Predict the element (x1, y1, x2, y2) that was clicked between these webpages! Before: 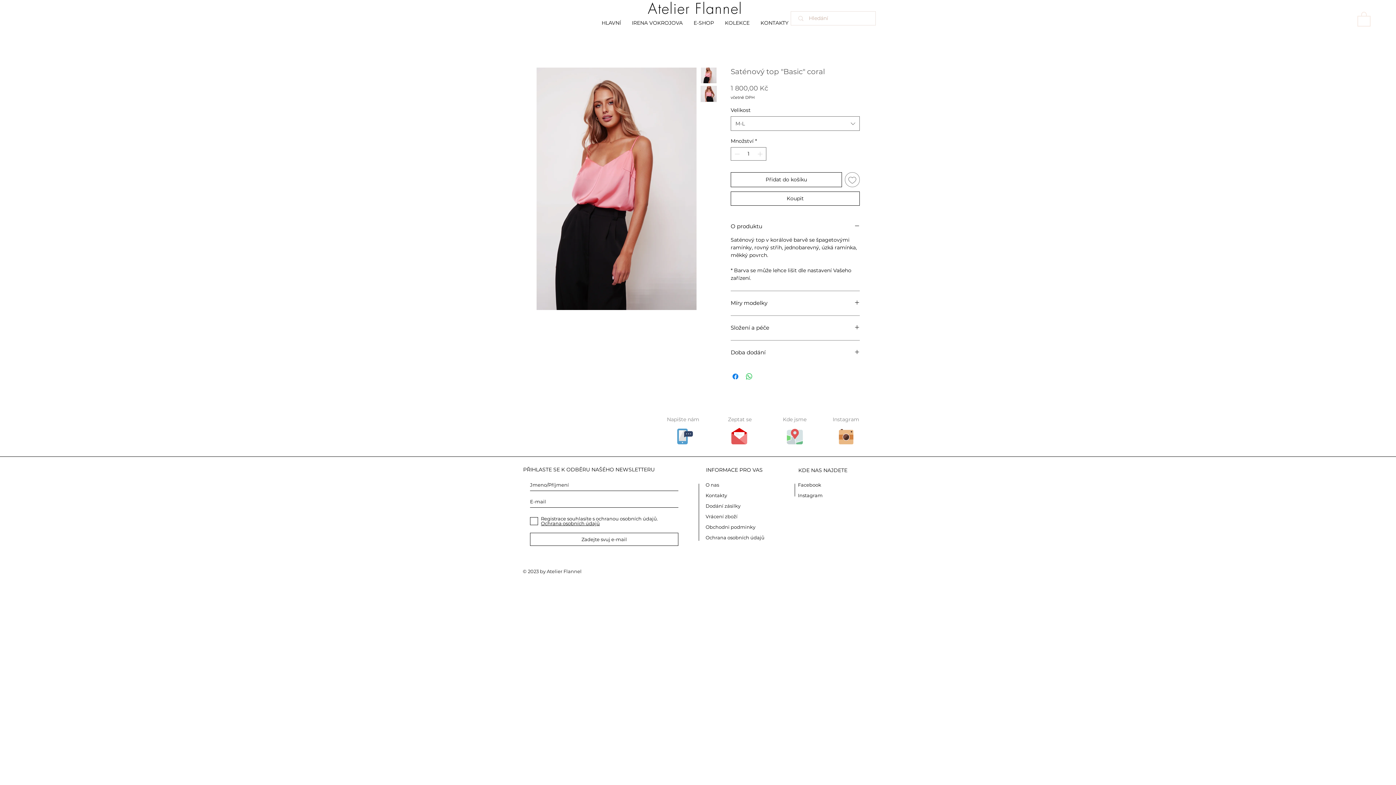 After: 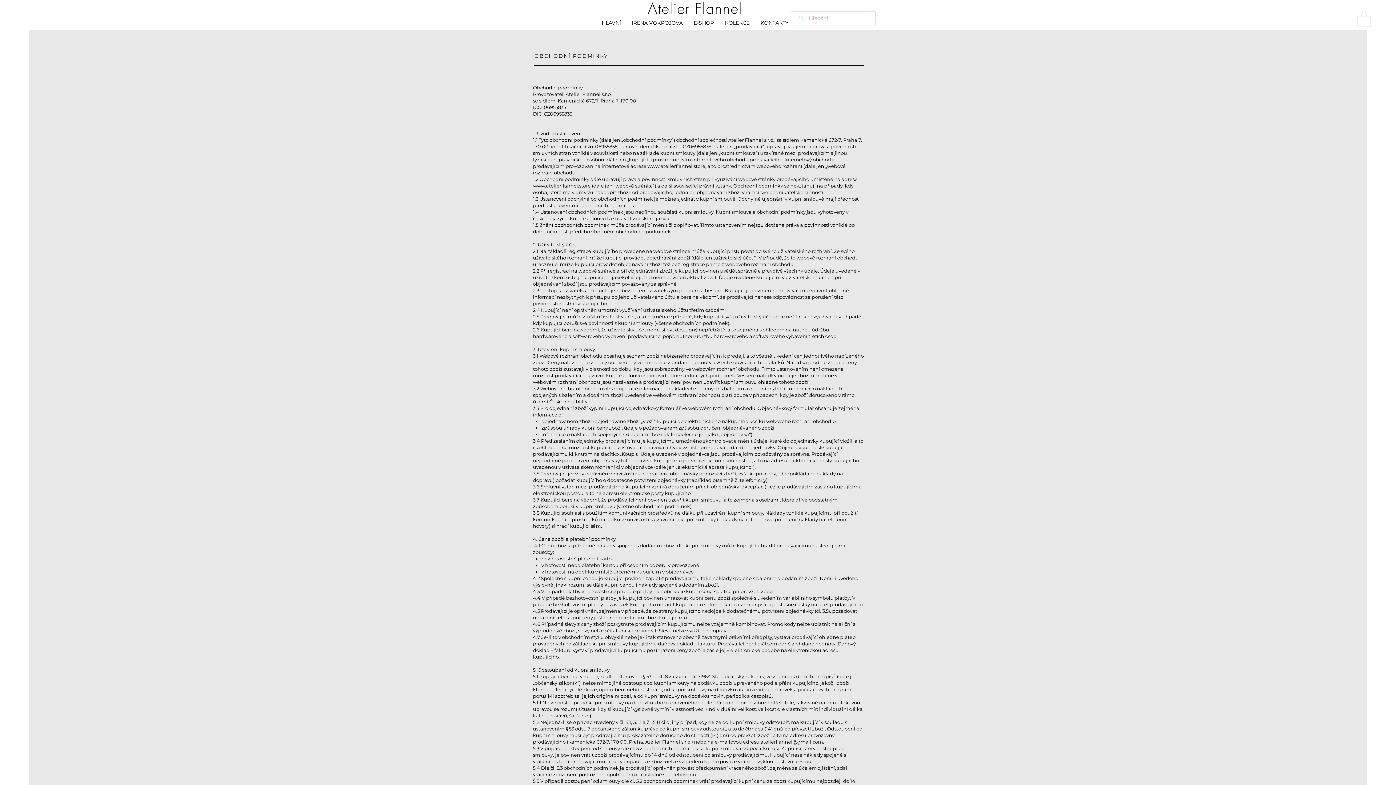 Action: bbox: (705, 524, 755, 530) label: Obchodni podminky